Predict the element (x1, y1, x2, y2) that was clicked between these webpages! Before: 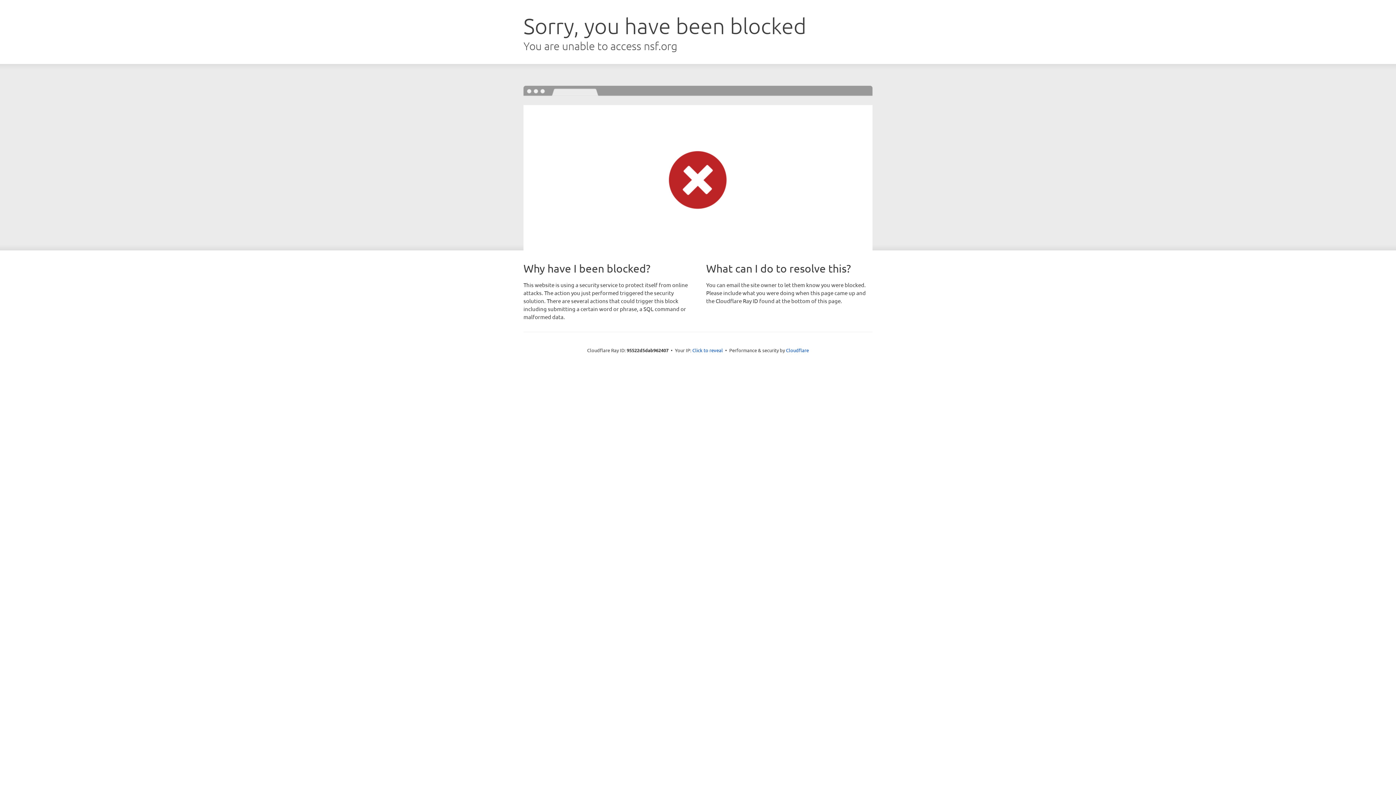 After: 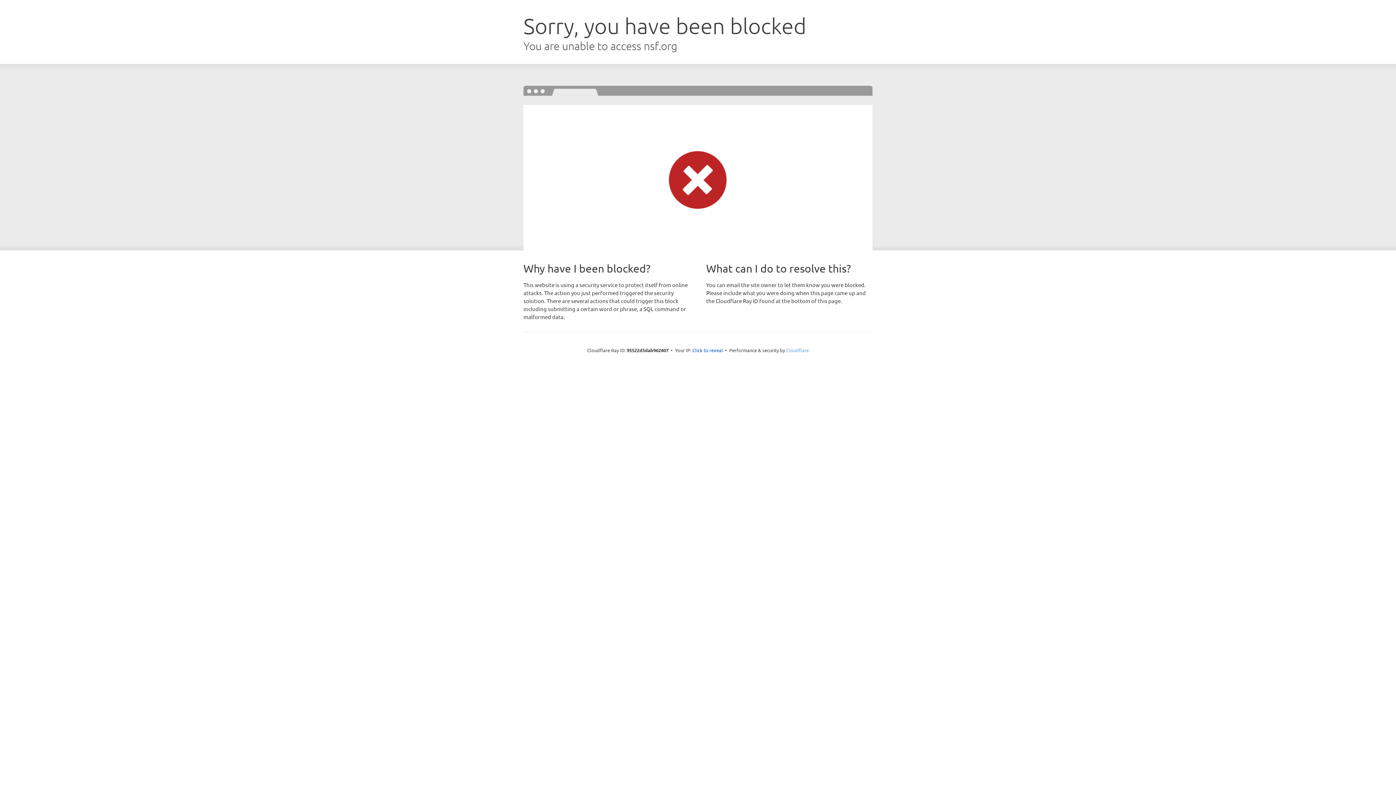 Action: bbox: (786, 347, 809, 353) label: Cloudflare